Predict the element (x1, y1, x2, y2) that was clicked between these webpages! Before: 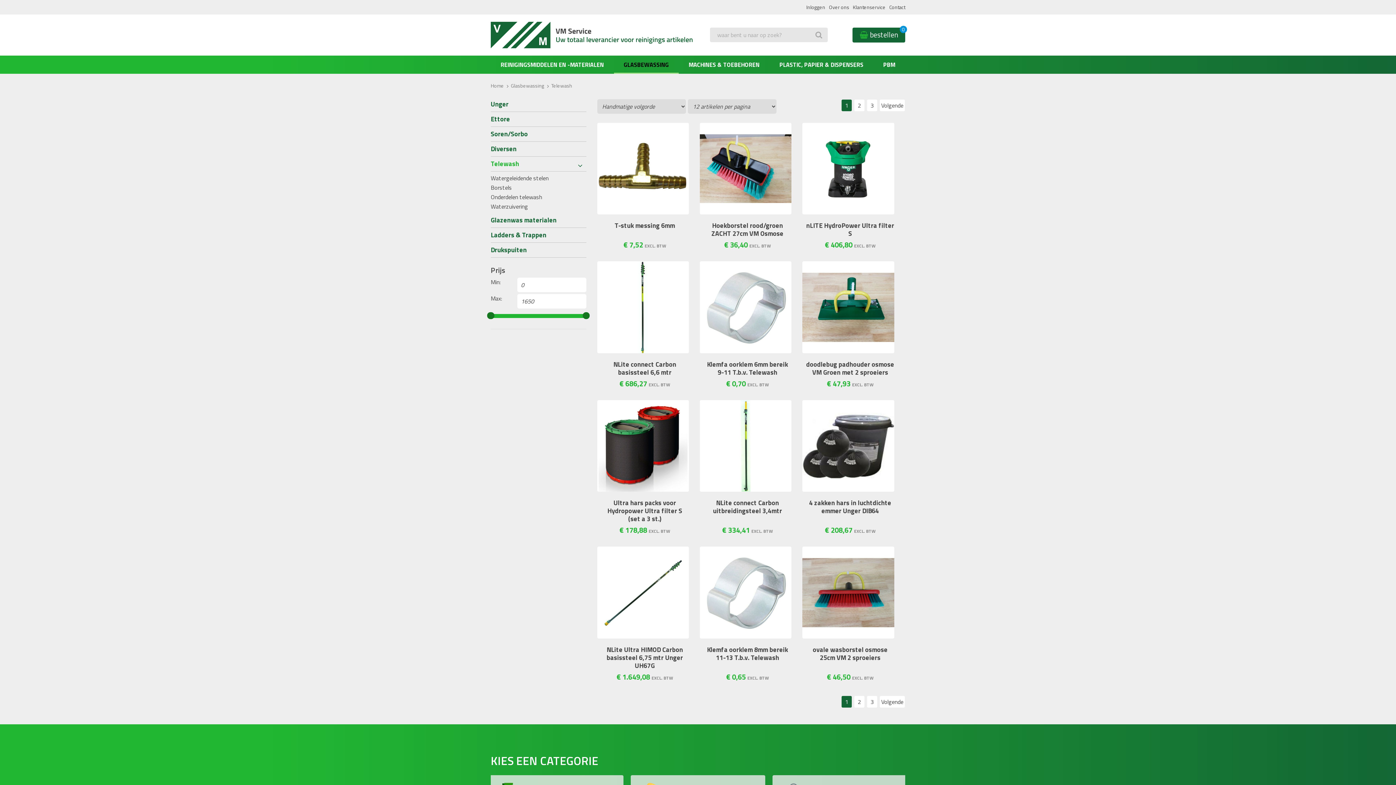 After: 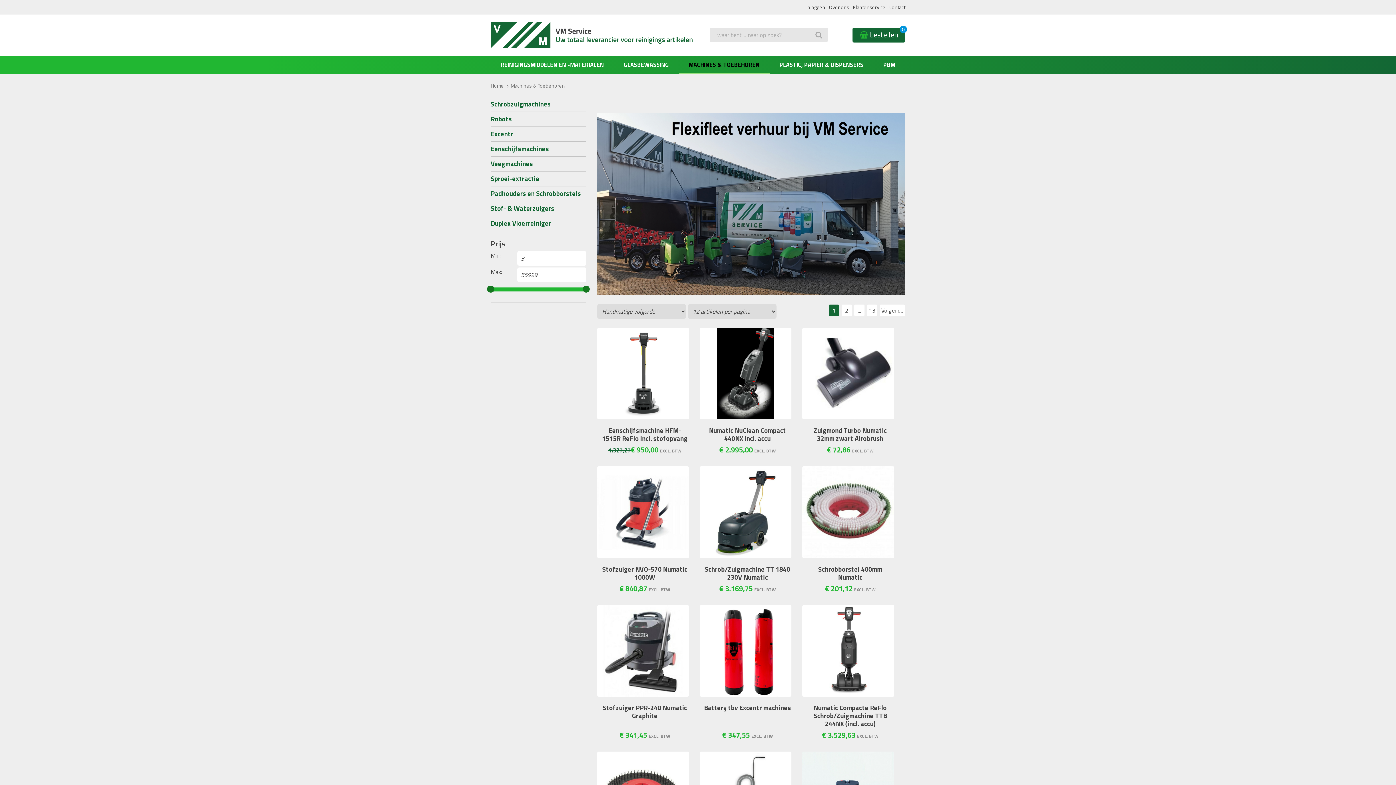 Action: label: MACHINES & TOEBEHOREN bbox: (678, 55, 769, 73)